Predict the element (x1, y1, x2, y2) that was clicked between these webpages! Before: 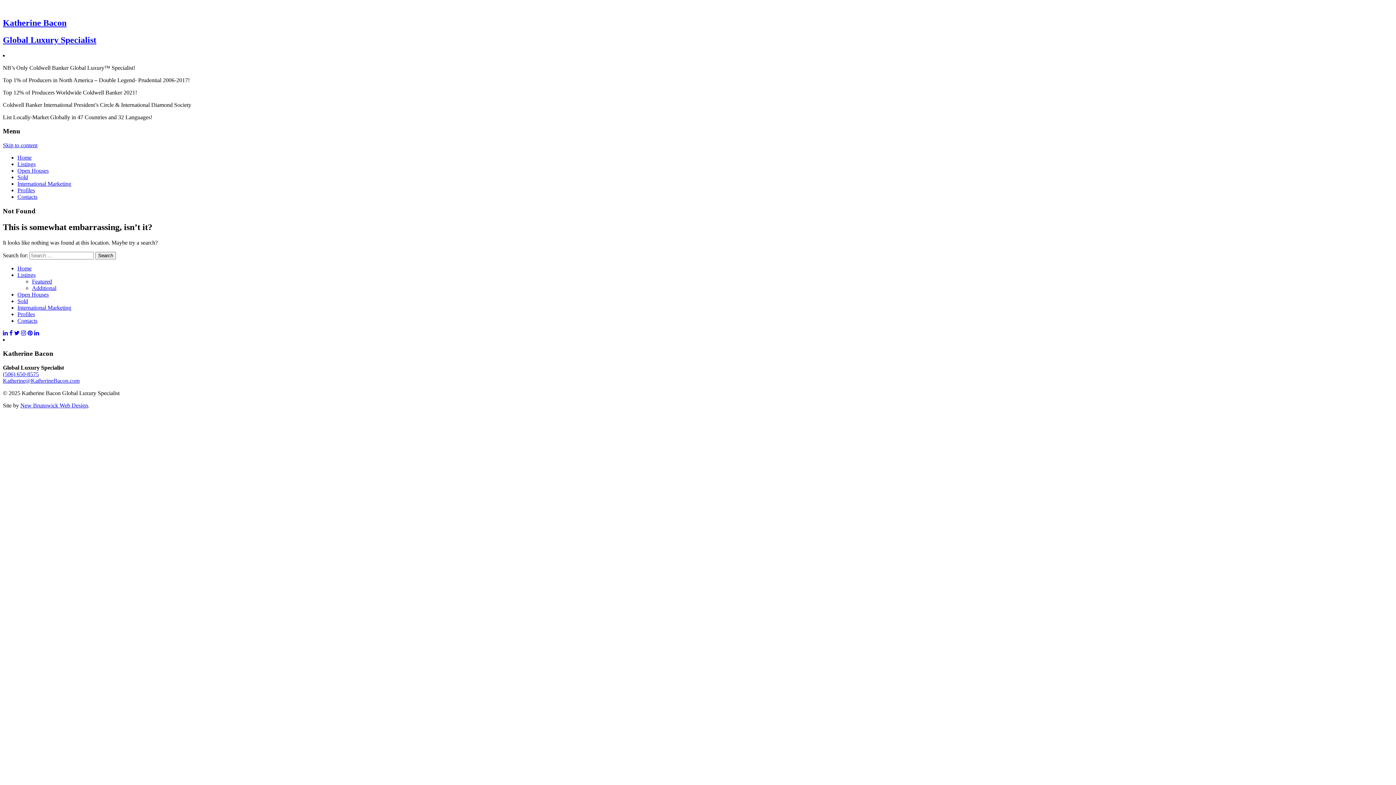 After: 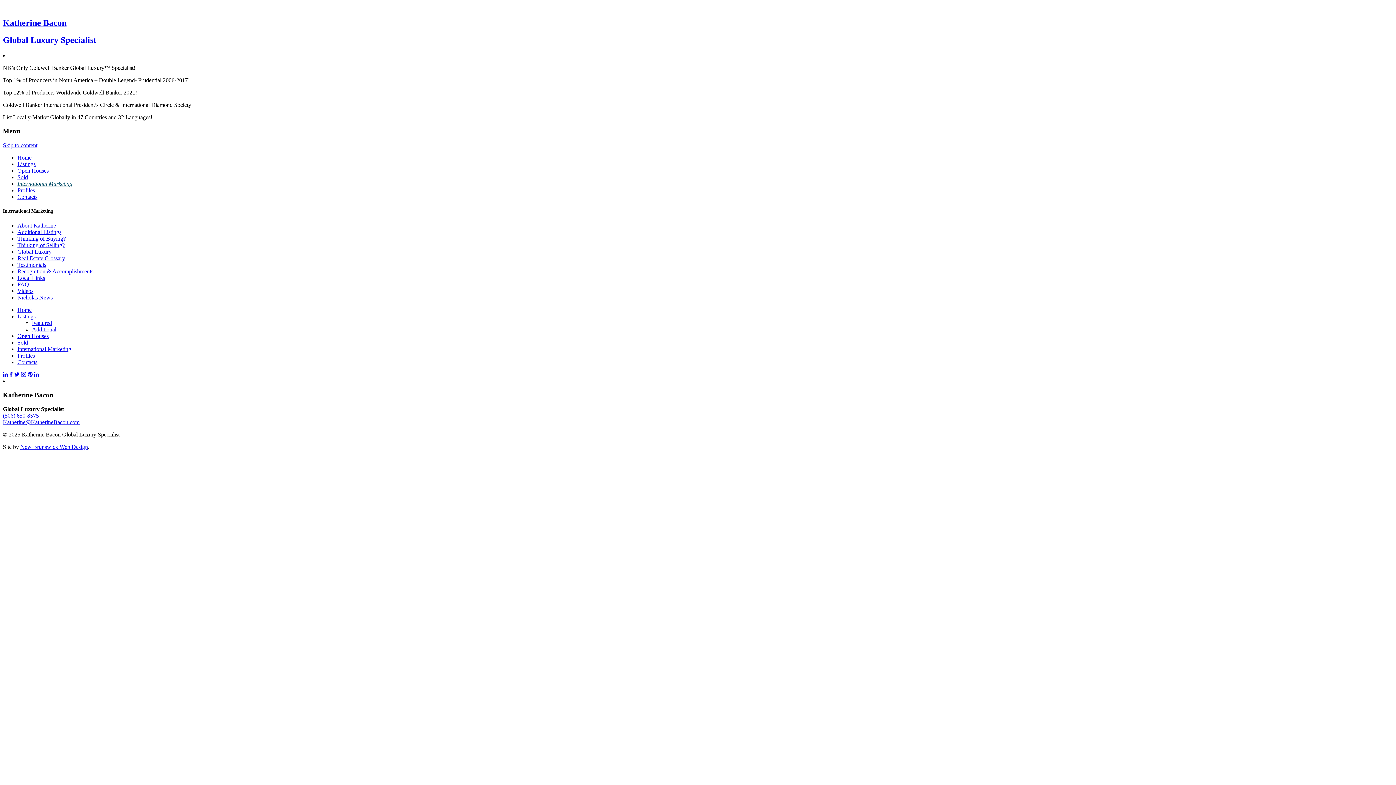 Action: bbox: (17, 180, 71, 186) label: International Marketing